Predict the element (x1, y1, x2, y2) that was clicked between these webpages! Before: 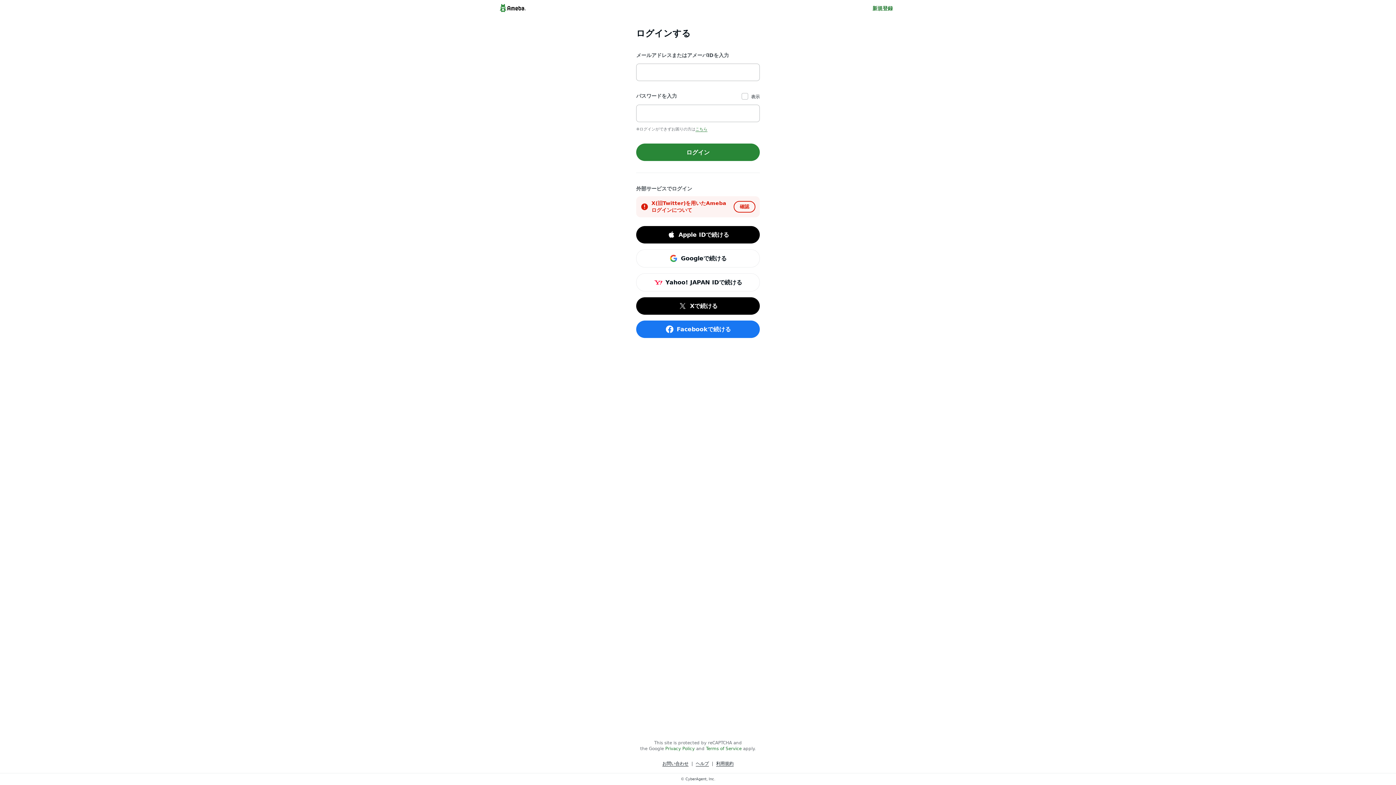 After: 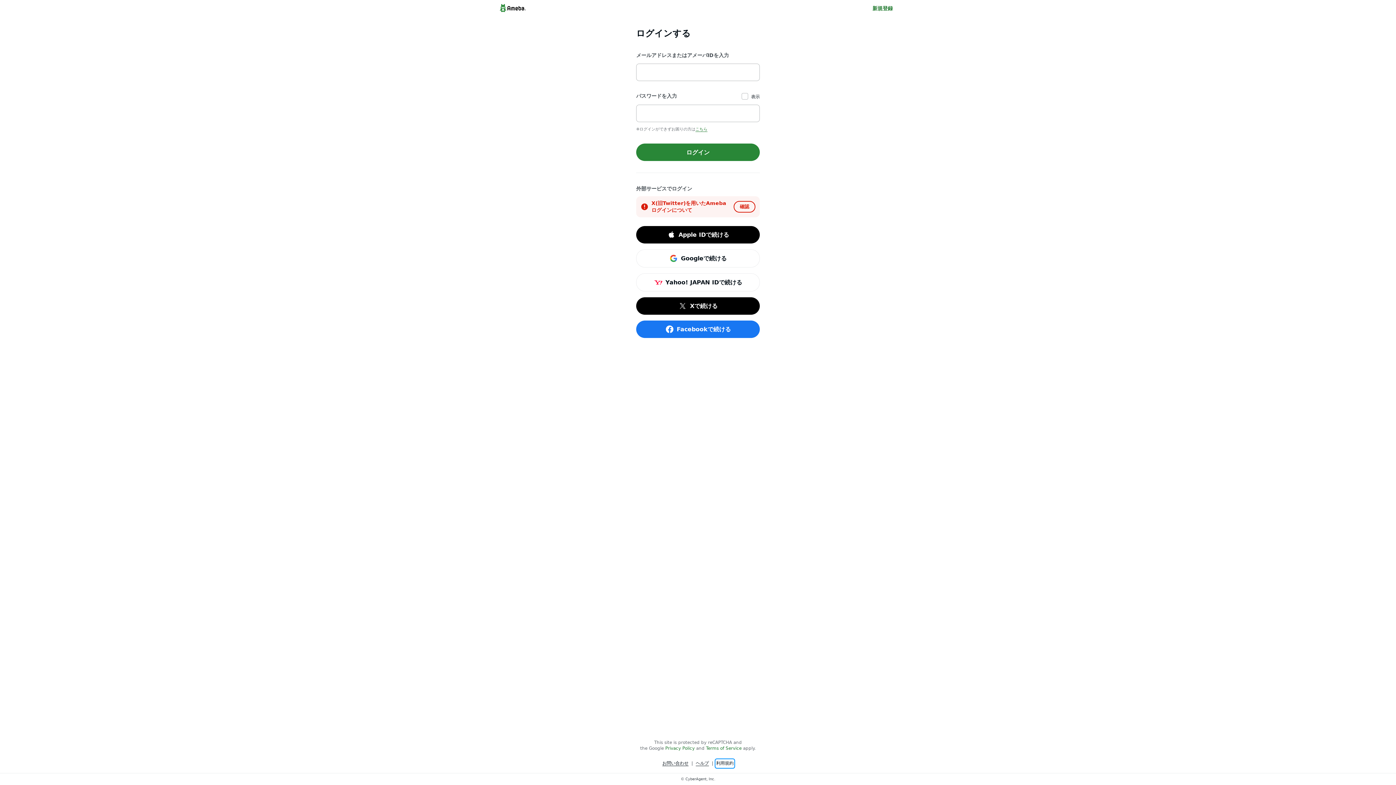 Action: label: 利用規約 bbox: (716, 760, 733, 767)